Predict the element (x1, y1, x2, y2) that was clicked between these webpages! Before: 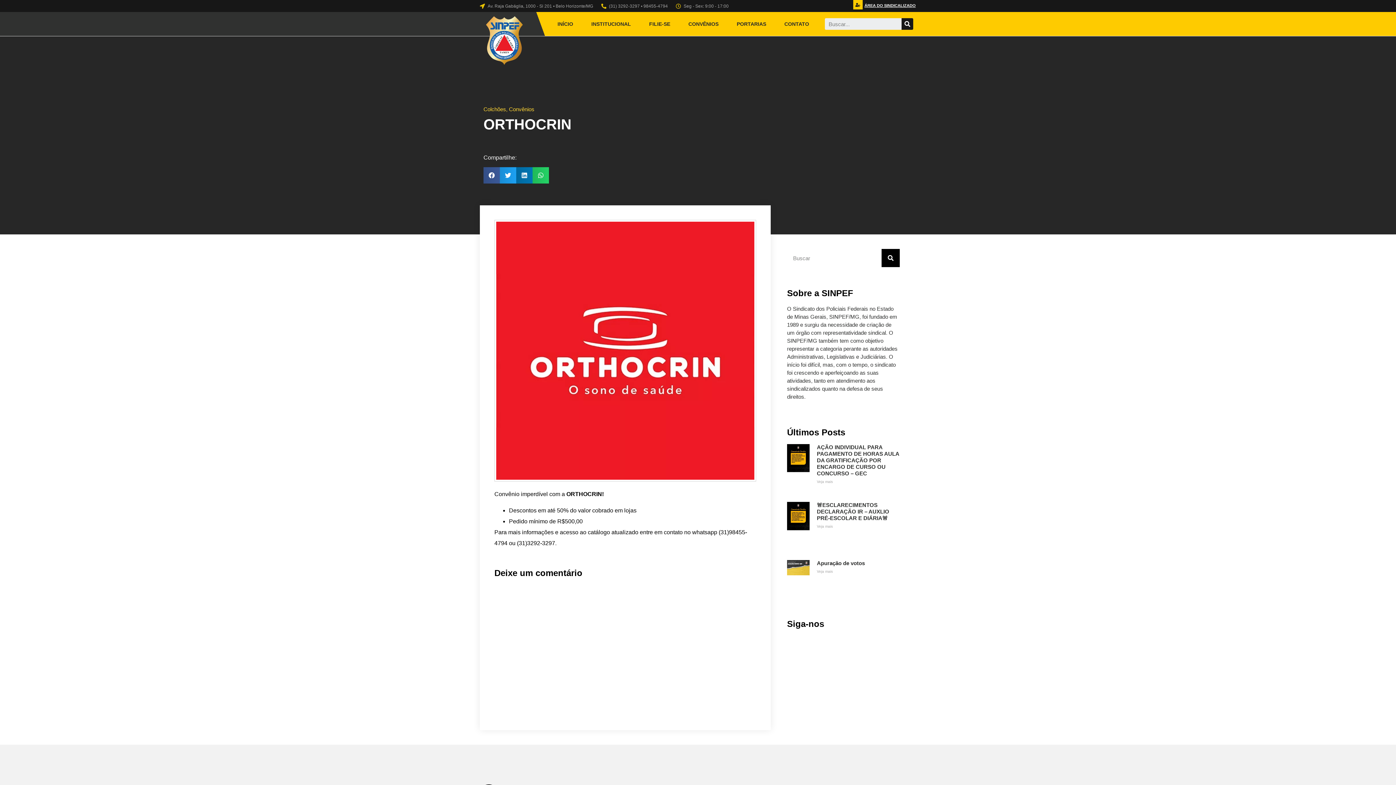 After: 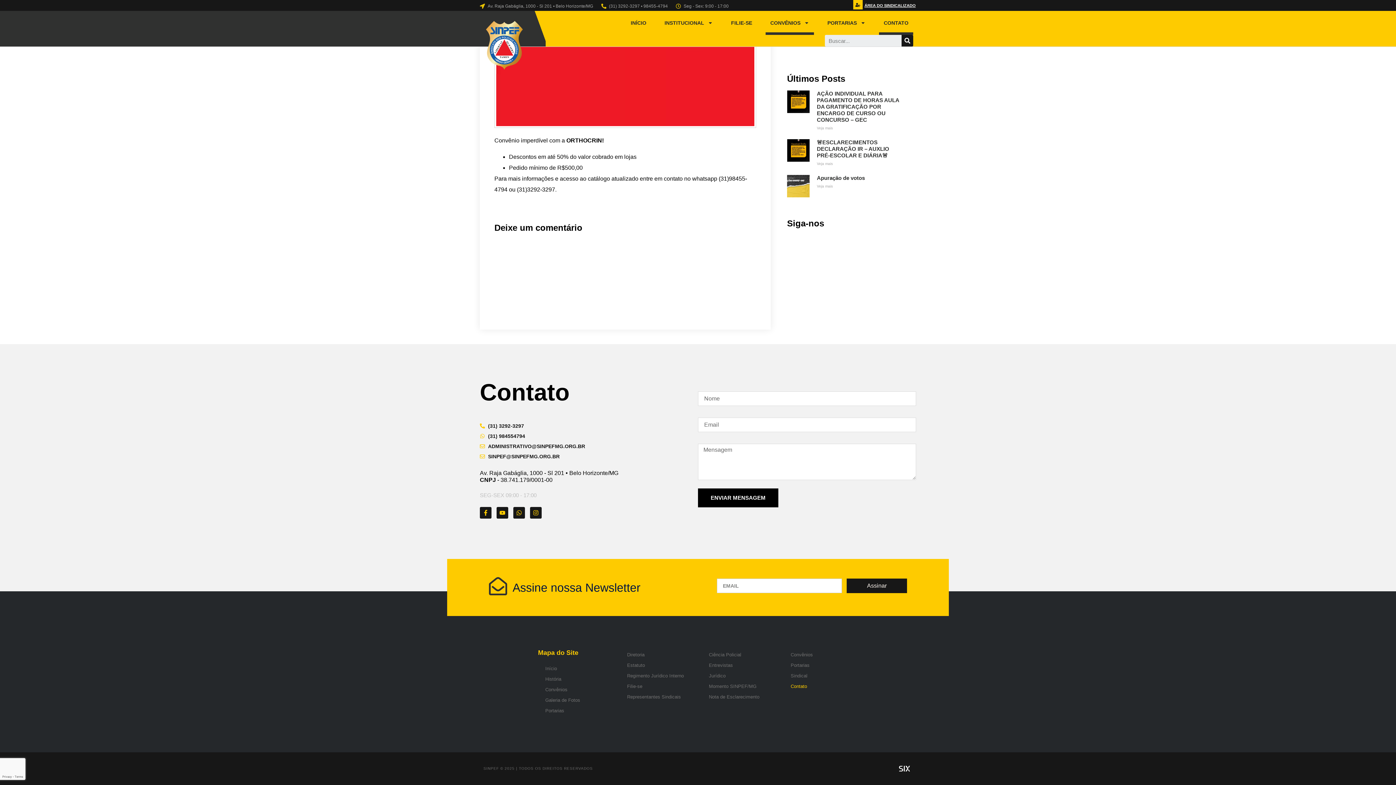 Action: label: CONTATO bbox: (779, 12, 814, 36)